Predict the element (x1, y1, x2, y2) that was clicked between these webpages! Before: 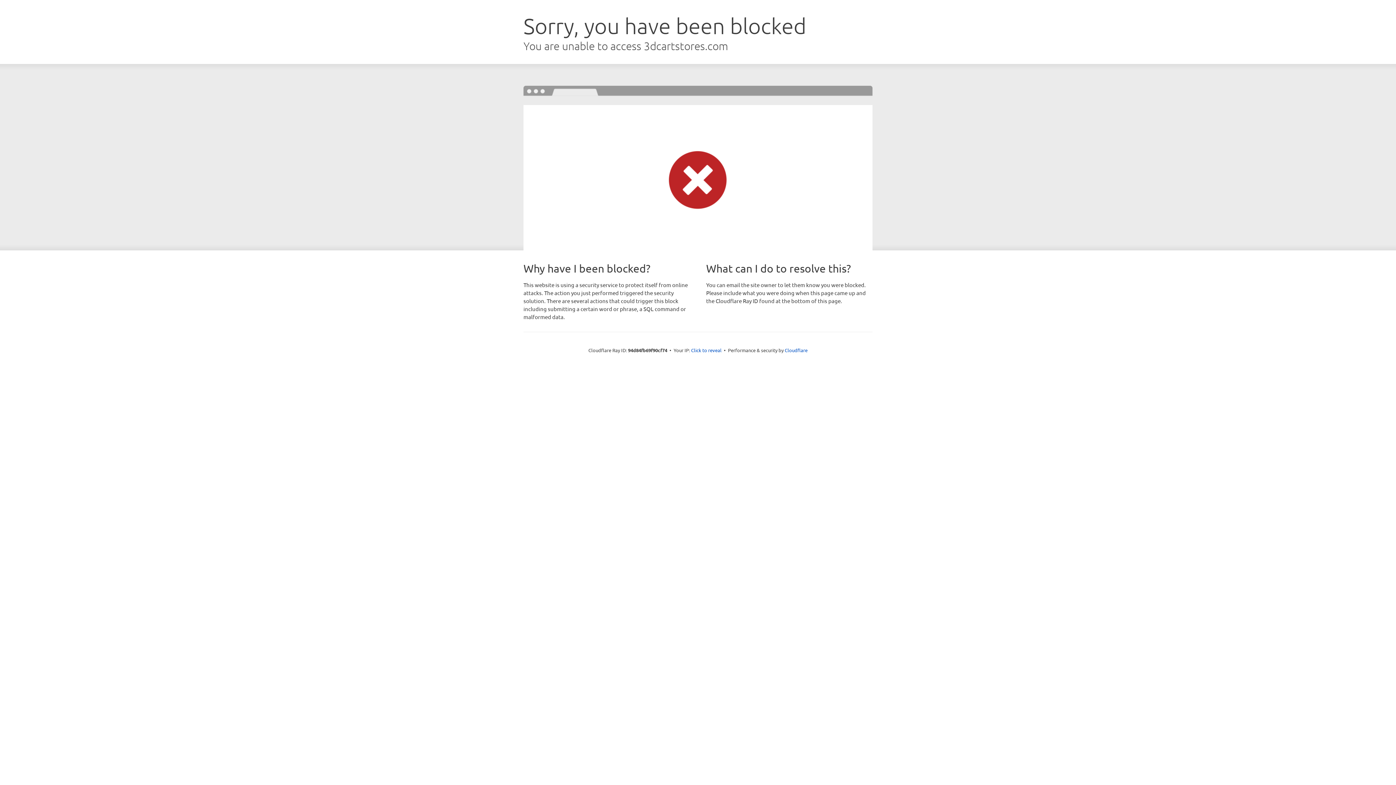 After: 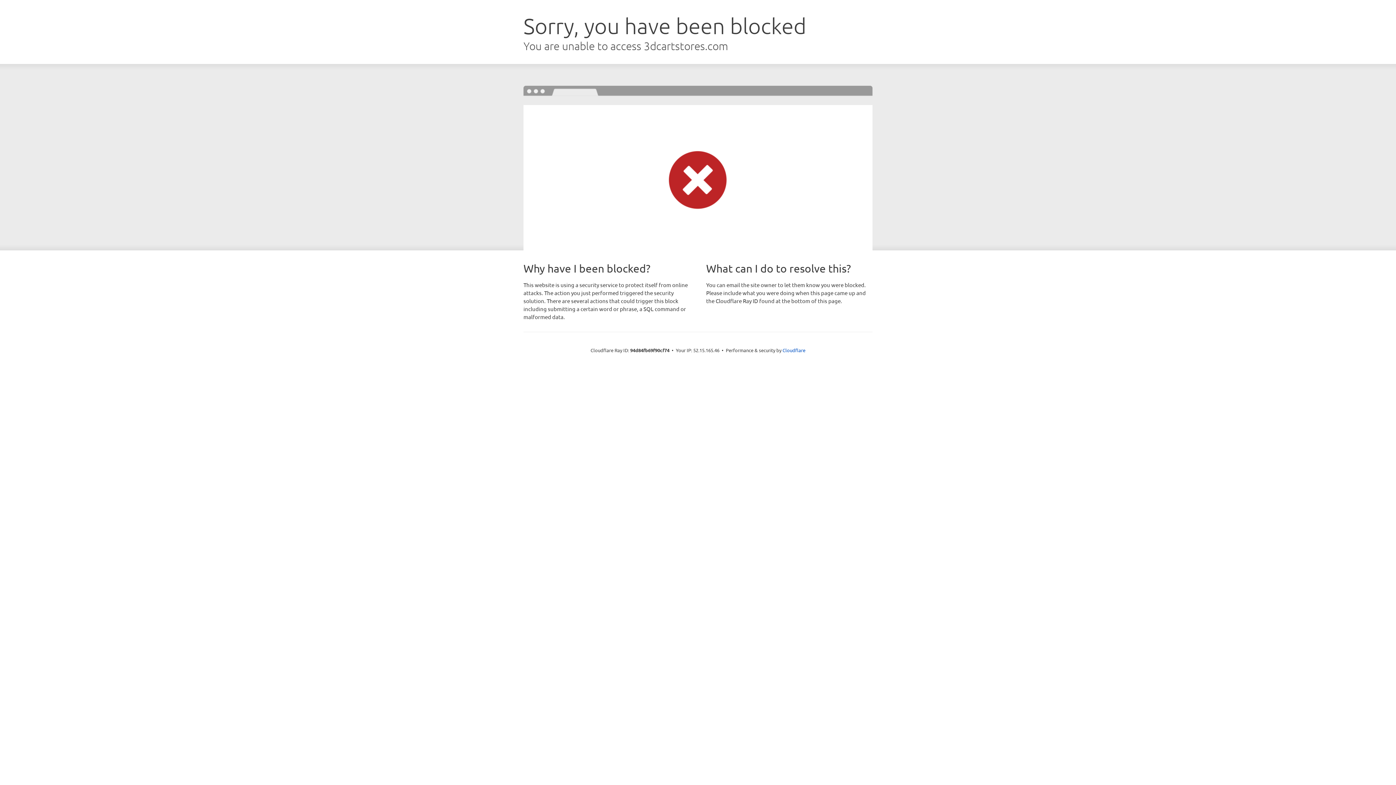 Action: label: Click to reveal bbox: (691, 346, 721, 353)